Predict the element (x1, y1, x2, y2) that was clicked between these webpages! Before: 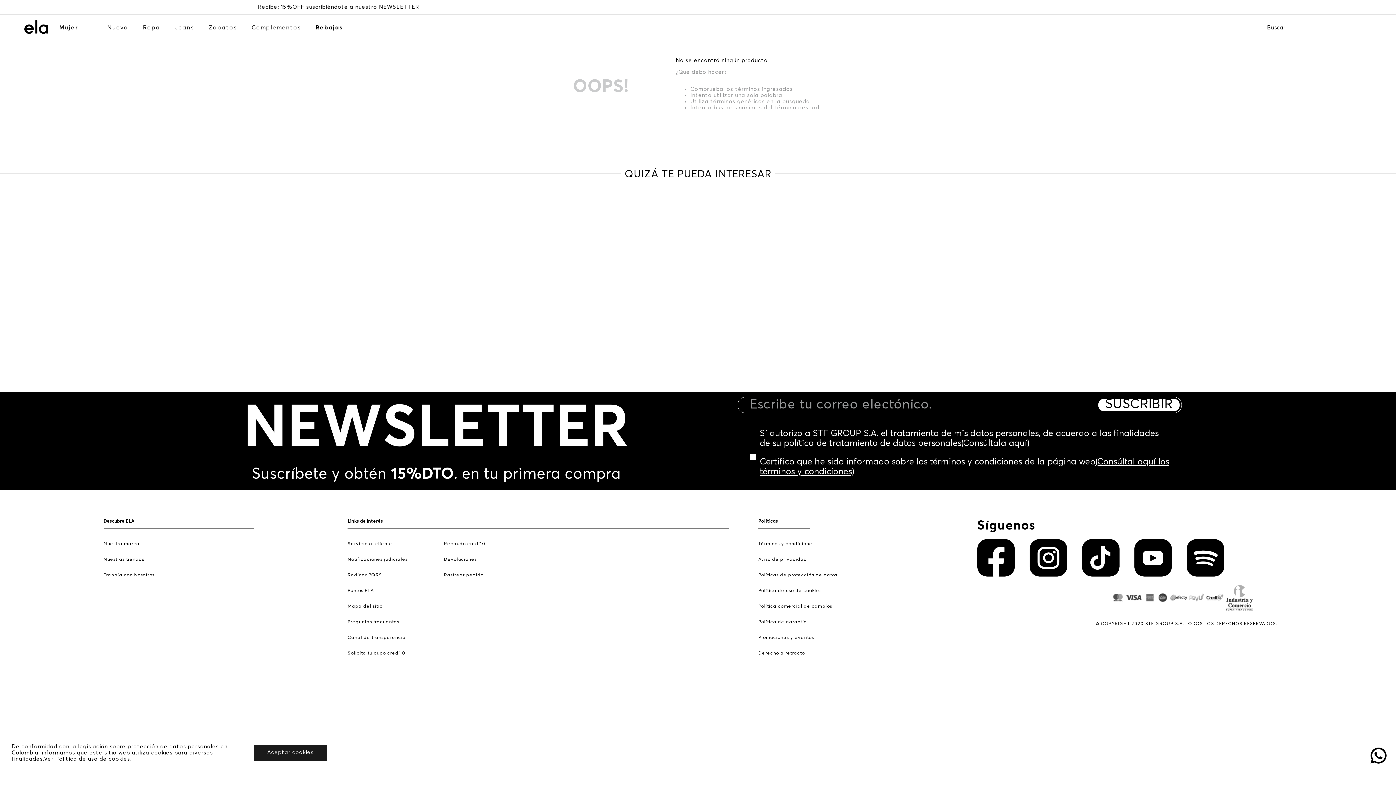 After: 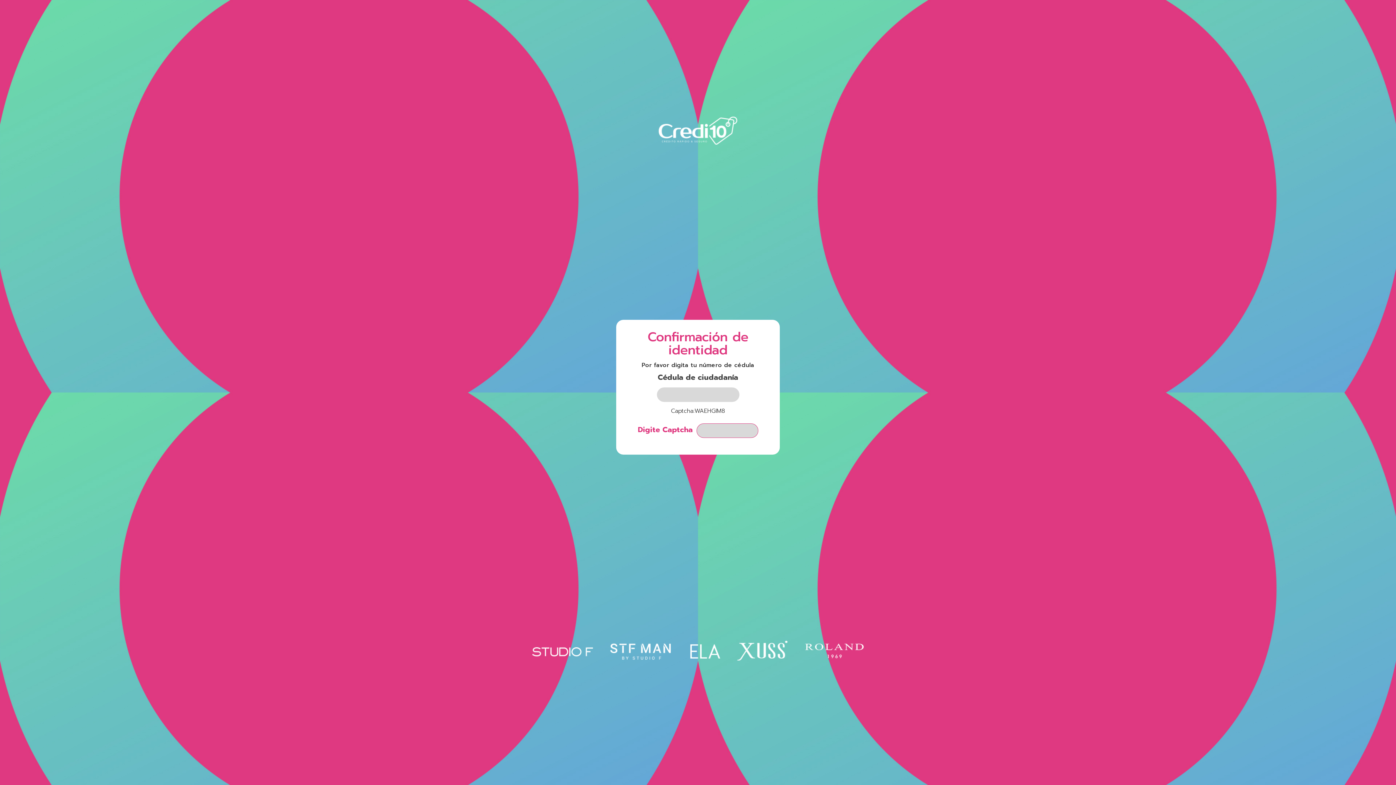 Action: bbox: (444, 541, 485, 546) label: Recaudo credi10